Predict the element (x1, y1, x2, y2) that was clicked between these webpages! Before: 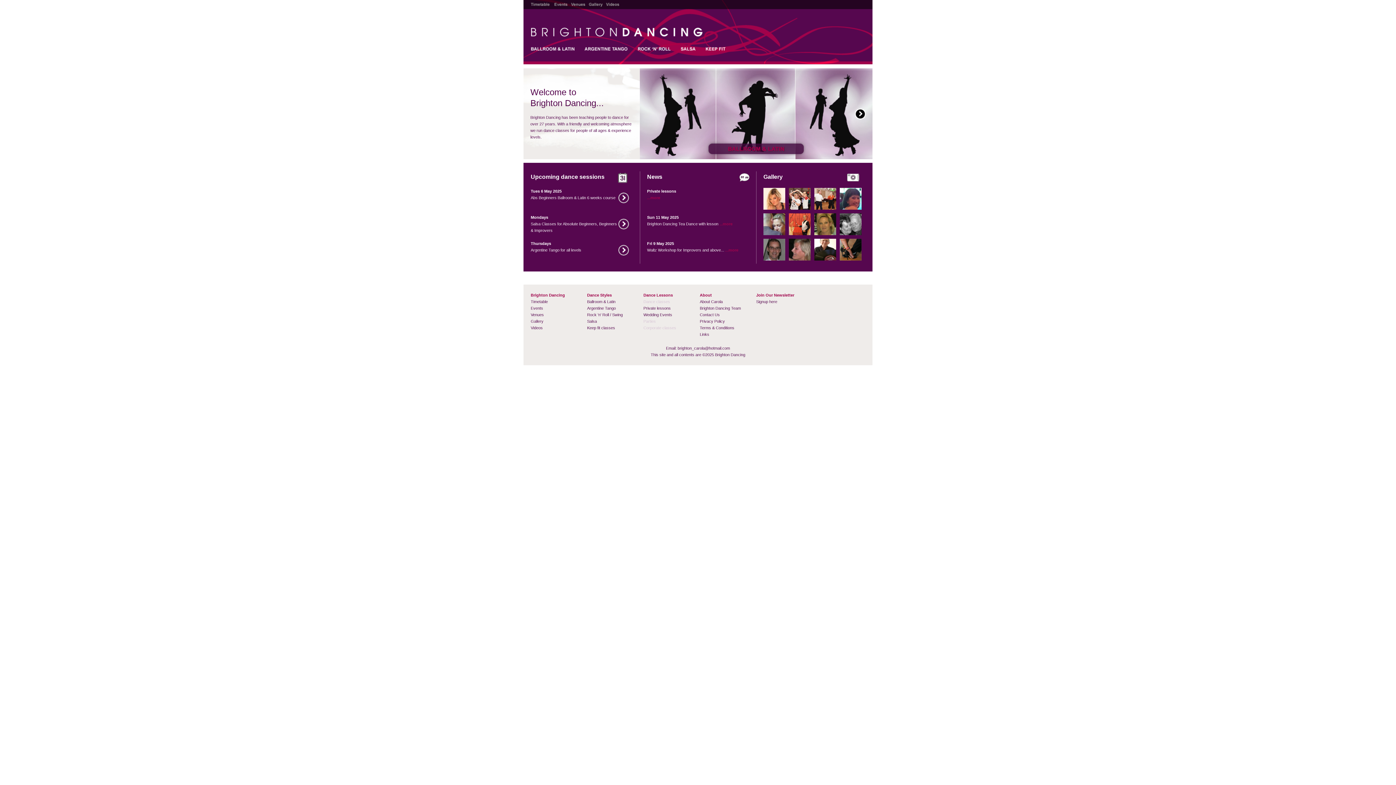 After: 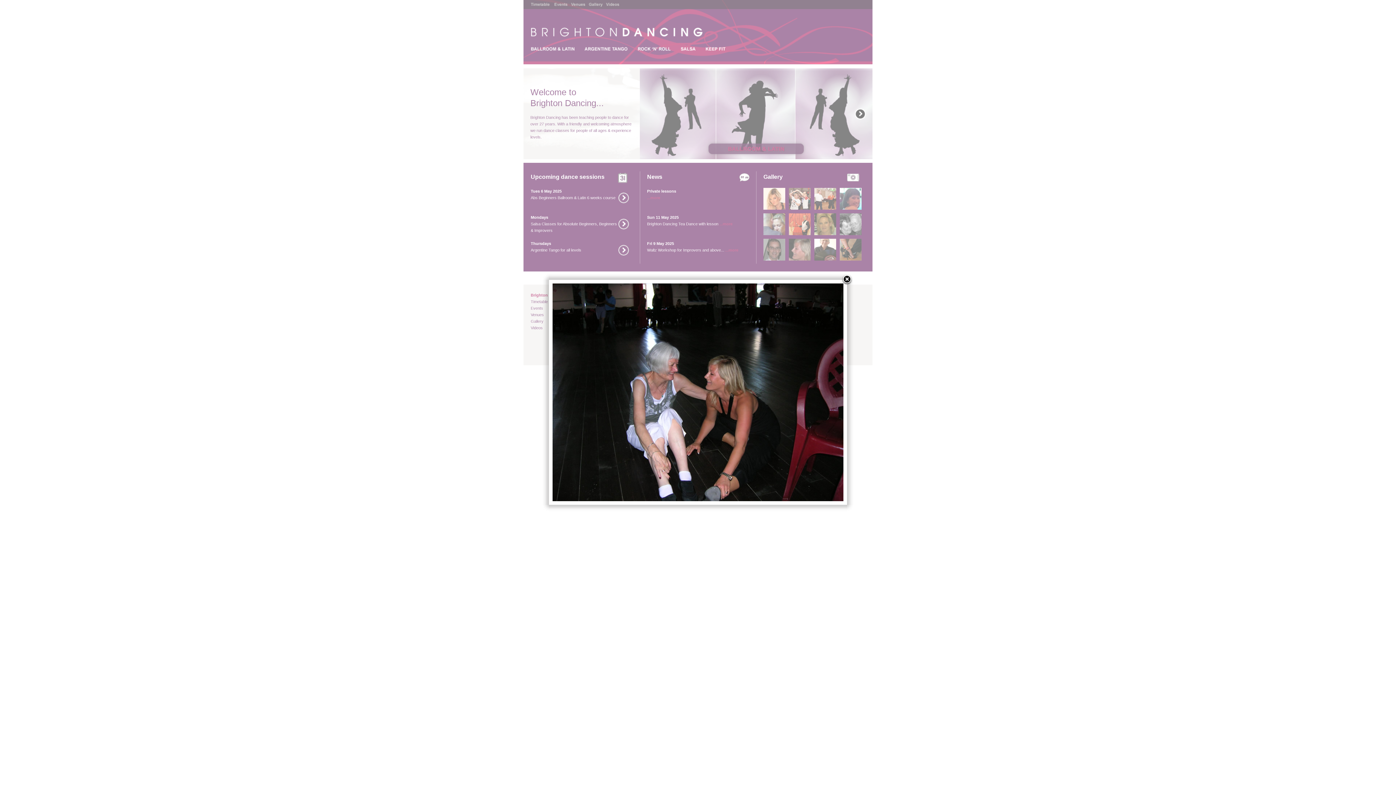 Action: bbox: (789, 257, 810, 261)